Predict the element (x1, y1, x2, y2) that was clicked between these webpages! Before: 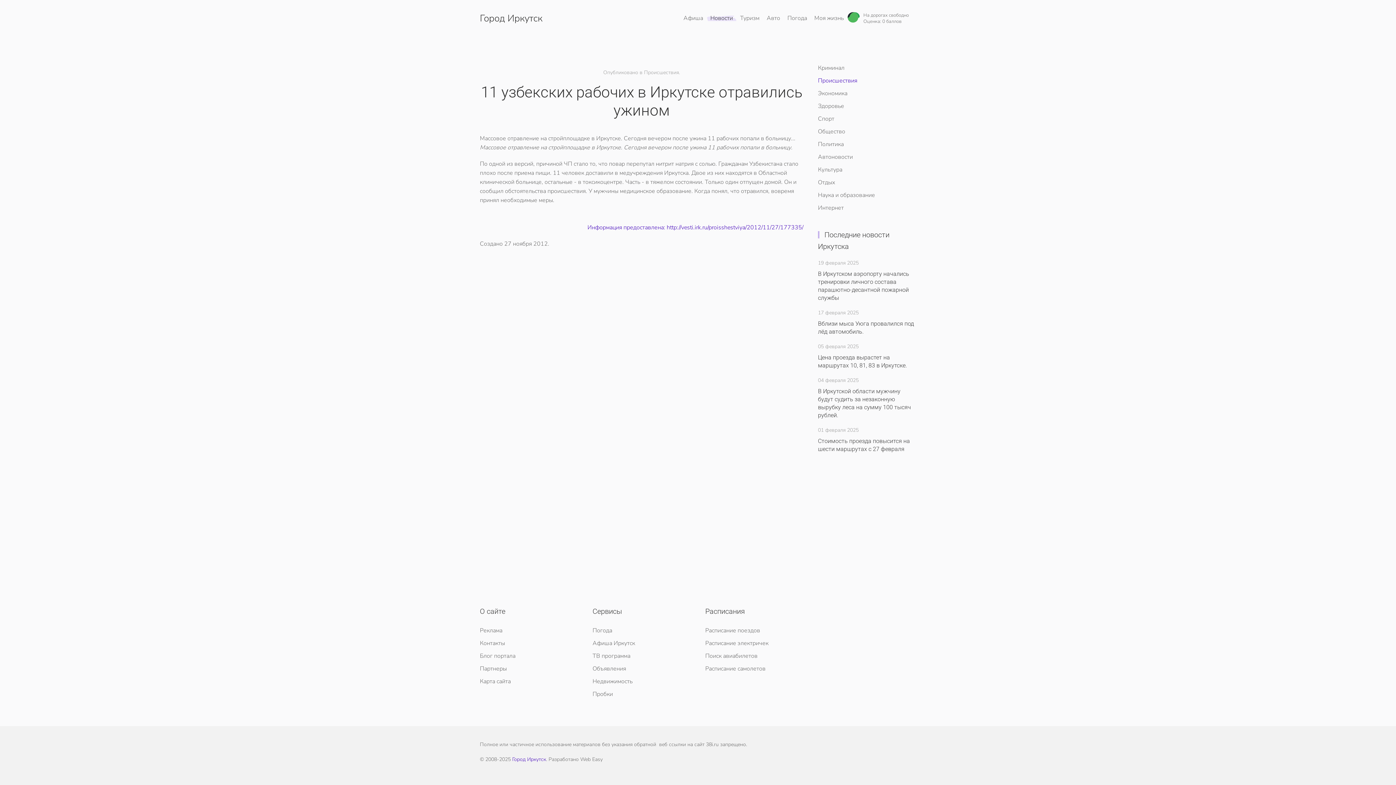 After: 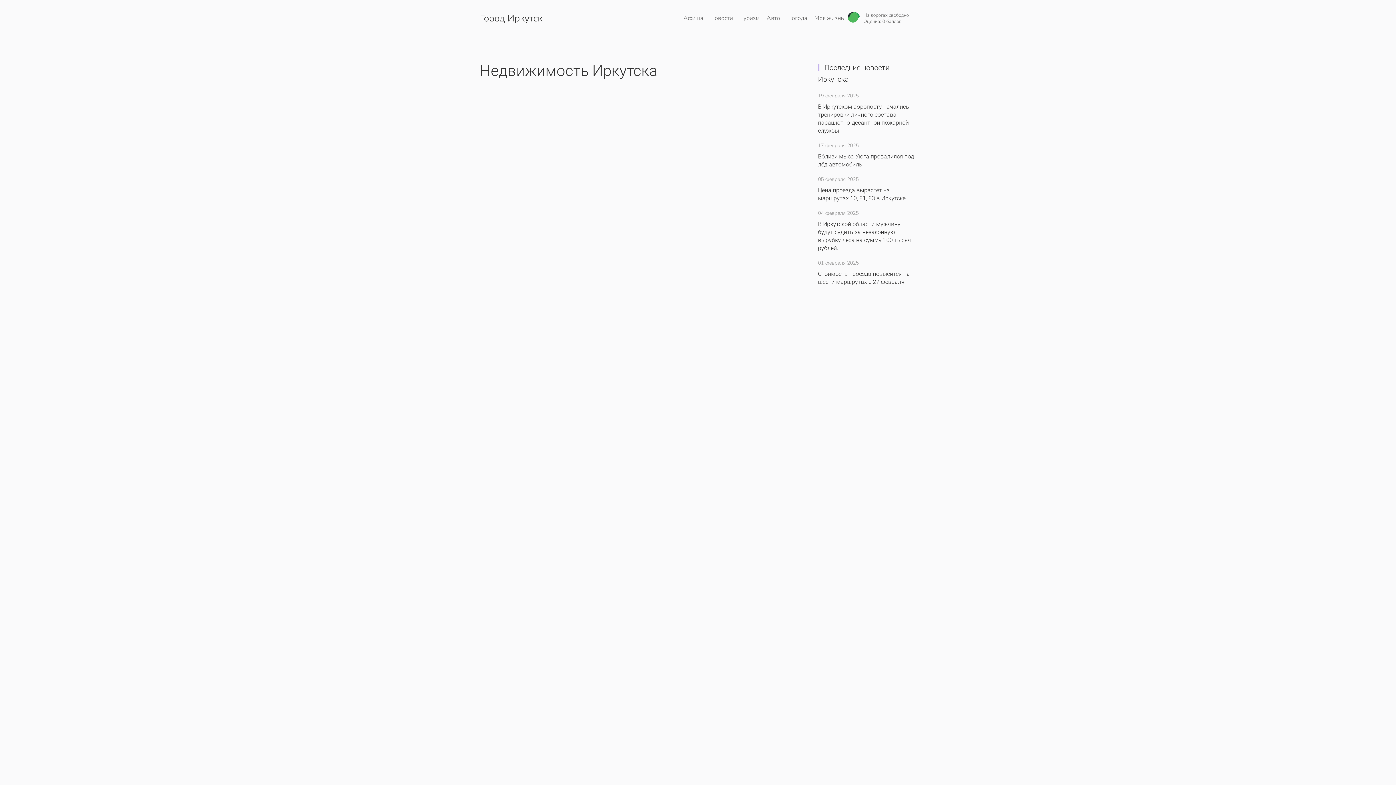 Action: label: Недвижимость bbox: (592, 675, 690, 688)